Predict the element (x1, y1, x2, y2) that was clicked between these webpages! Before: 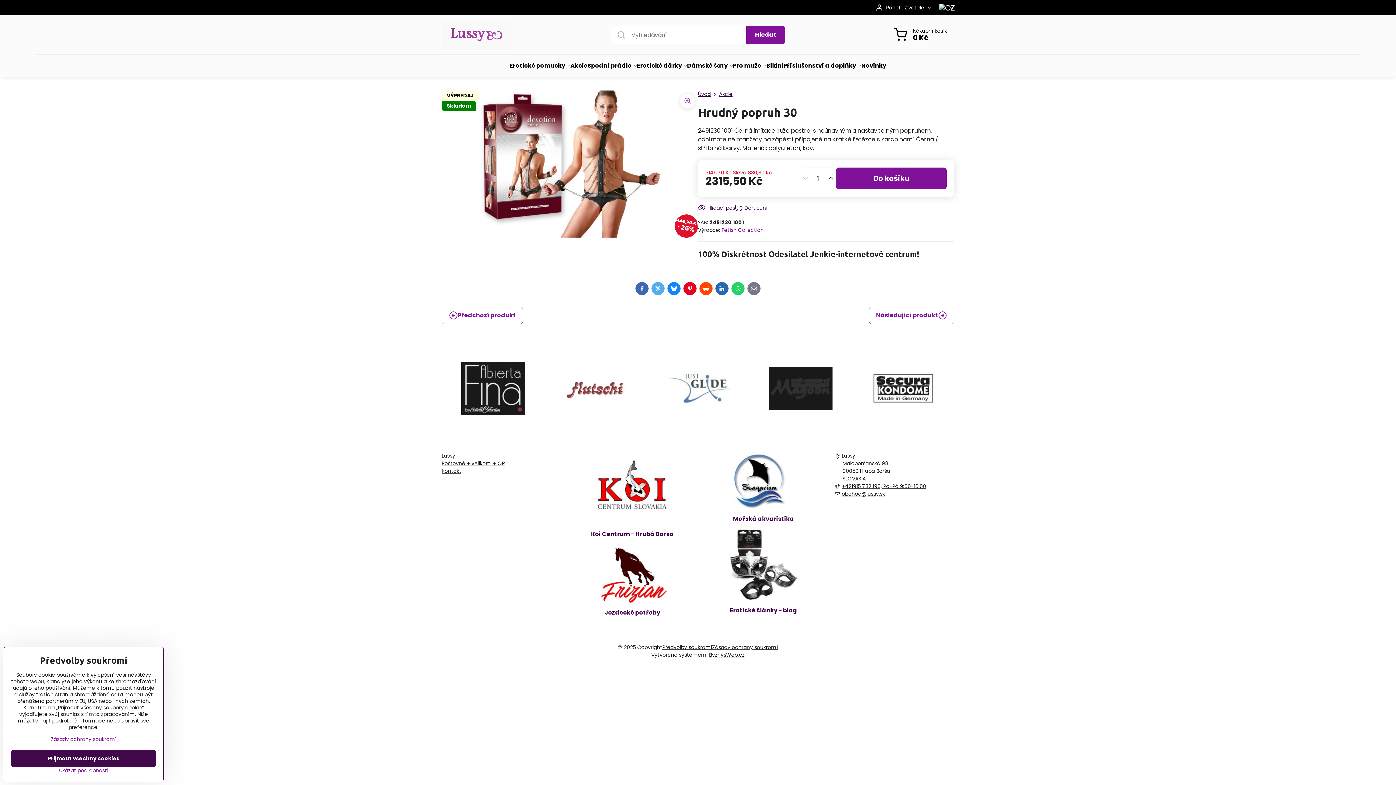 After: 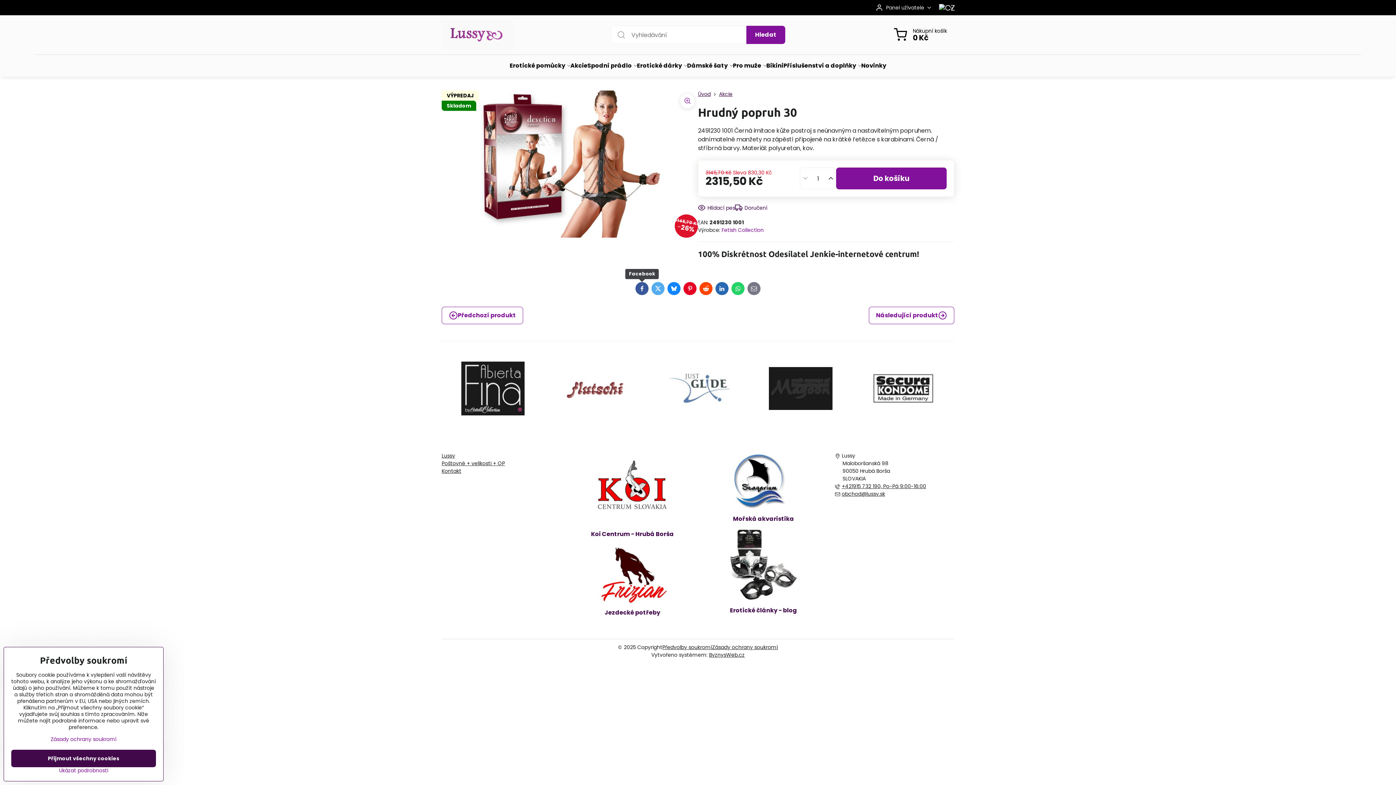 Action: bbox: (635, 282, 648, 295) label: Facebook